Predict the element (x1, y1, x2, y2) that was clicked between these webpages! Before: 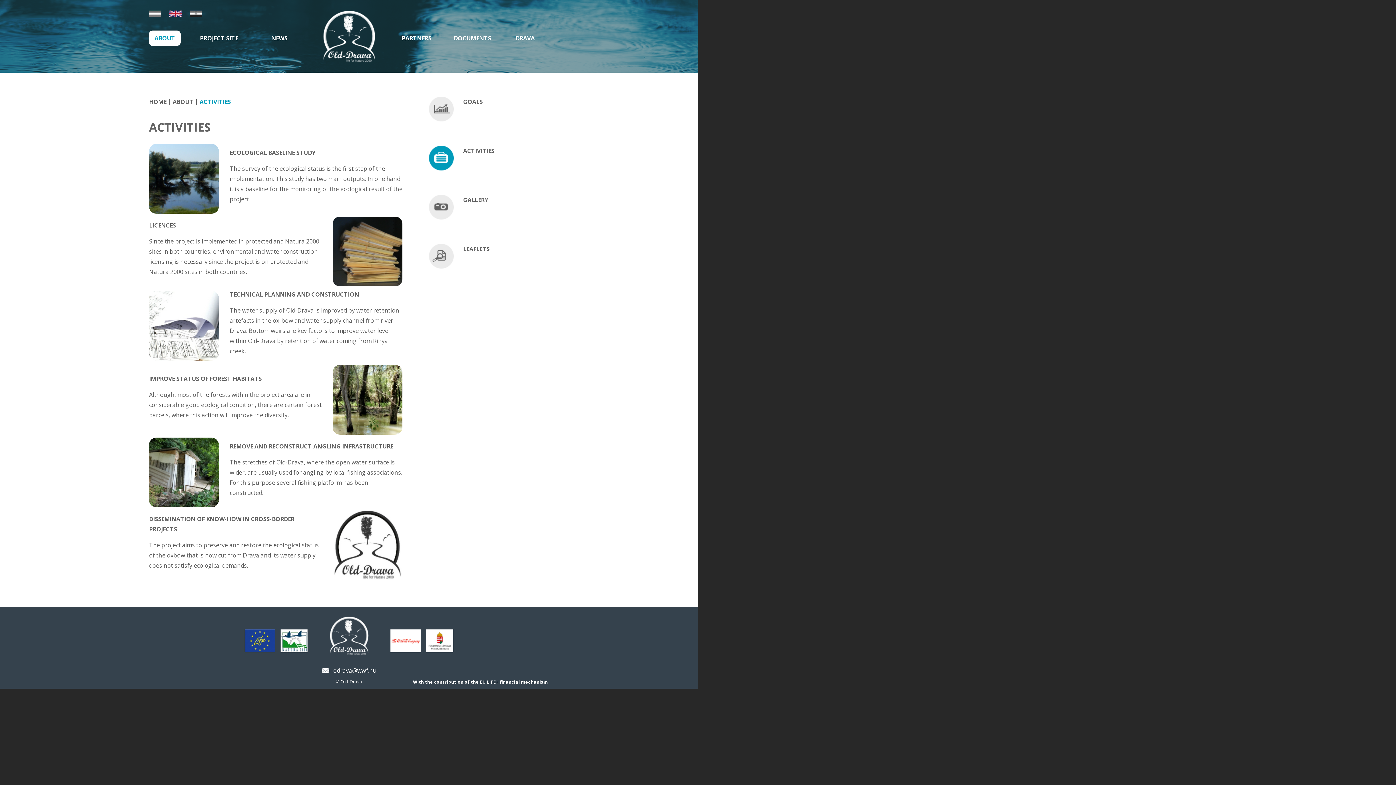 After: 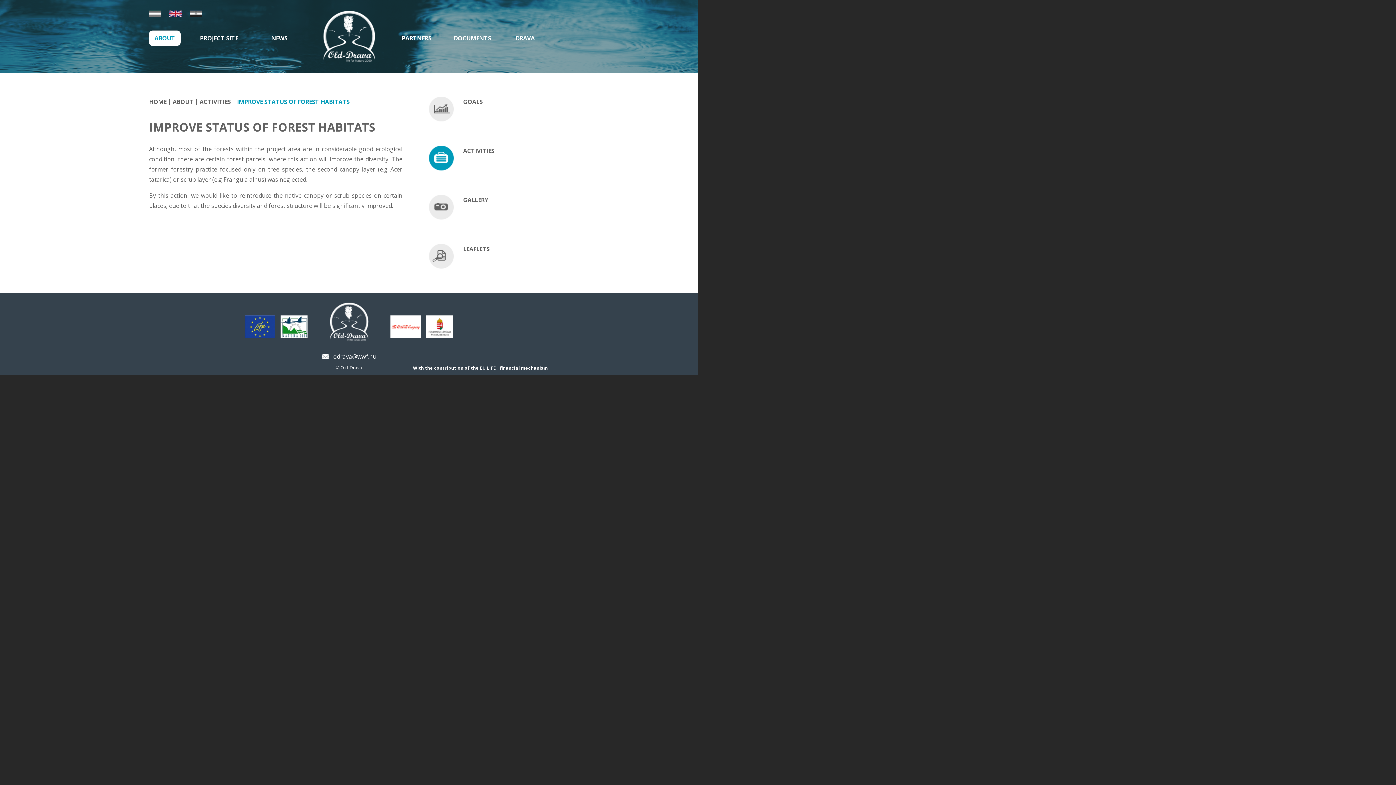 Action: bbox: (332, 395, 402, 403)